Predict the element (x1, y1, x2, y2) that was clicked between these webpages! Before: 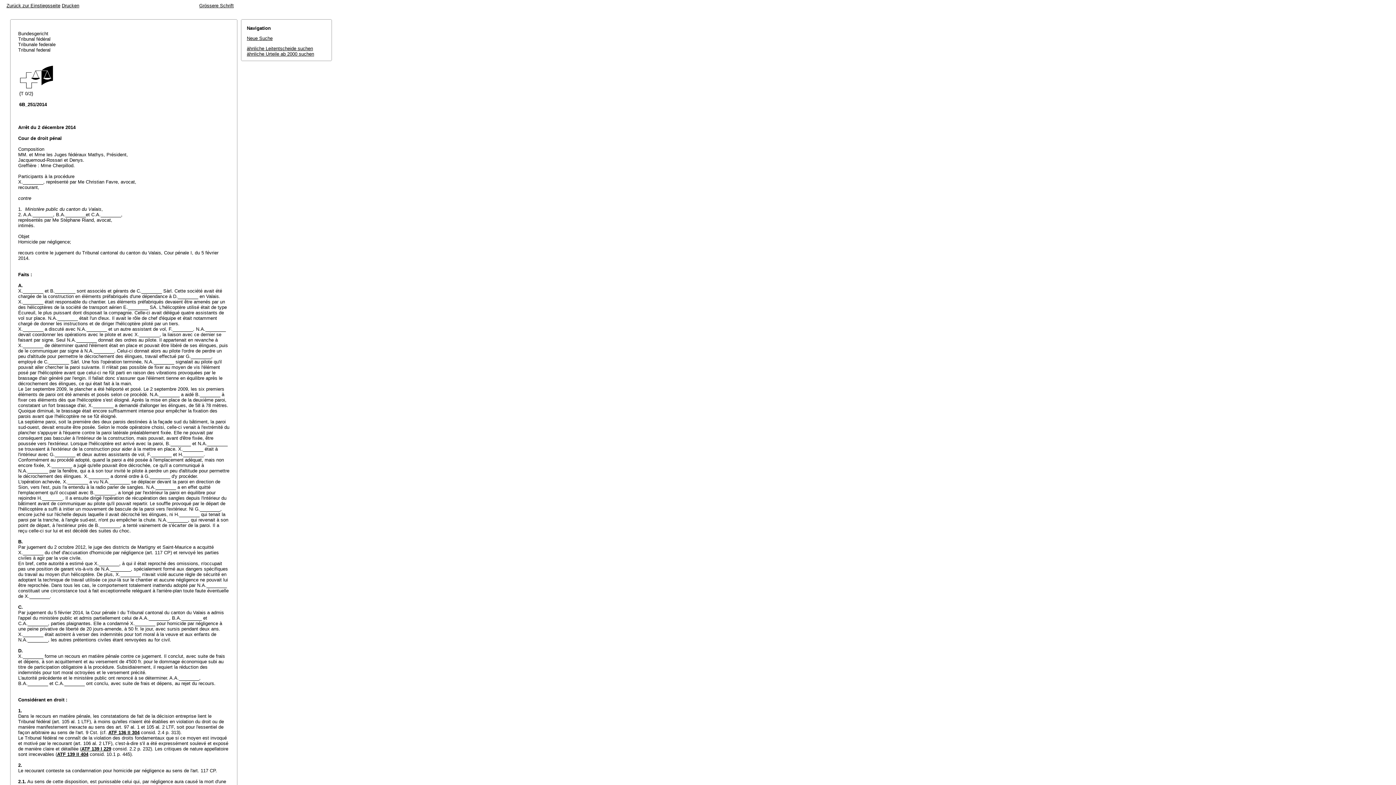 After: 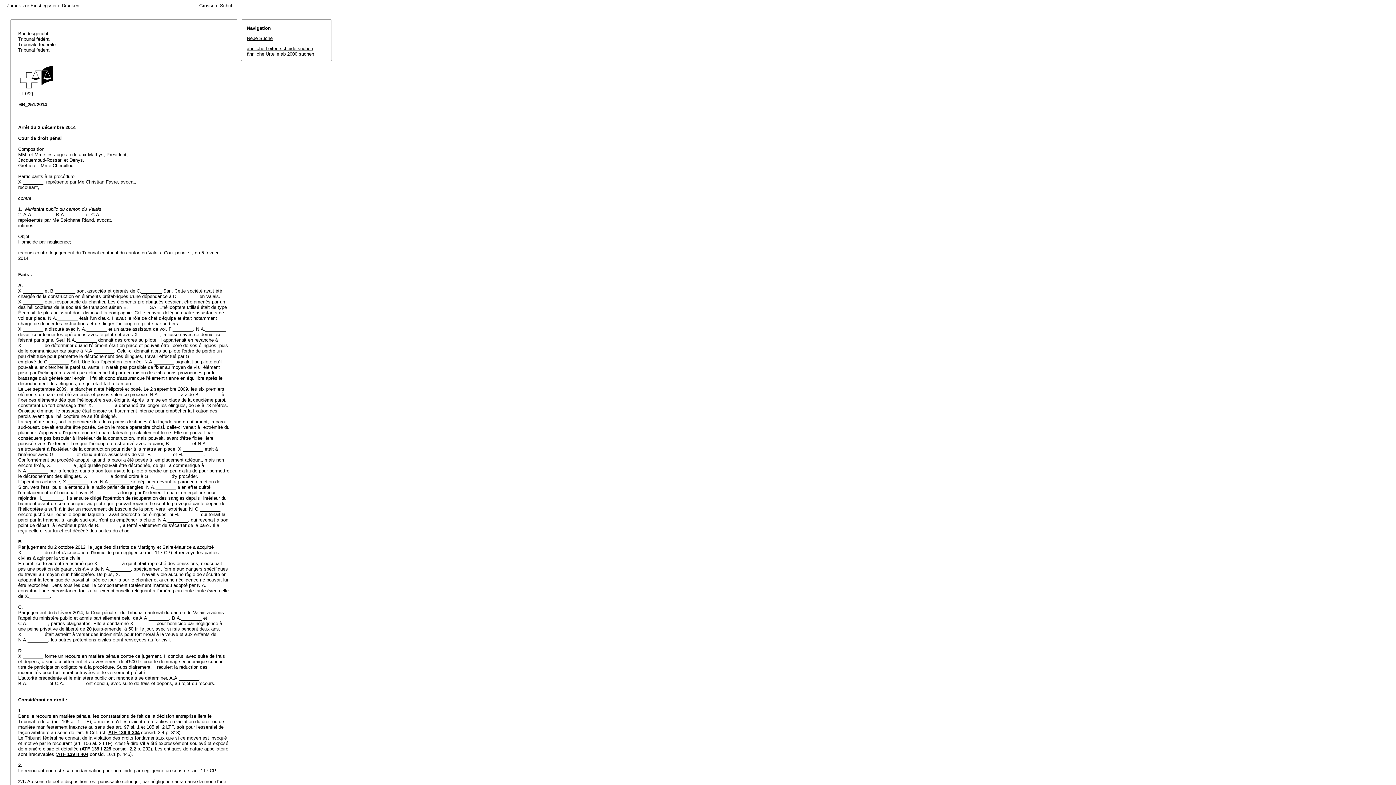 Action: label: ähnliche Urteile ab 2000 suchen bbox: (246, 51, 314, 56)